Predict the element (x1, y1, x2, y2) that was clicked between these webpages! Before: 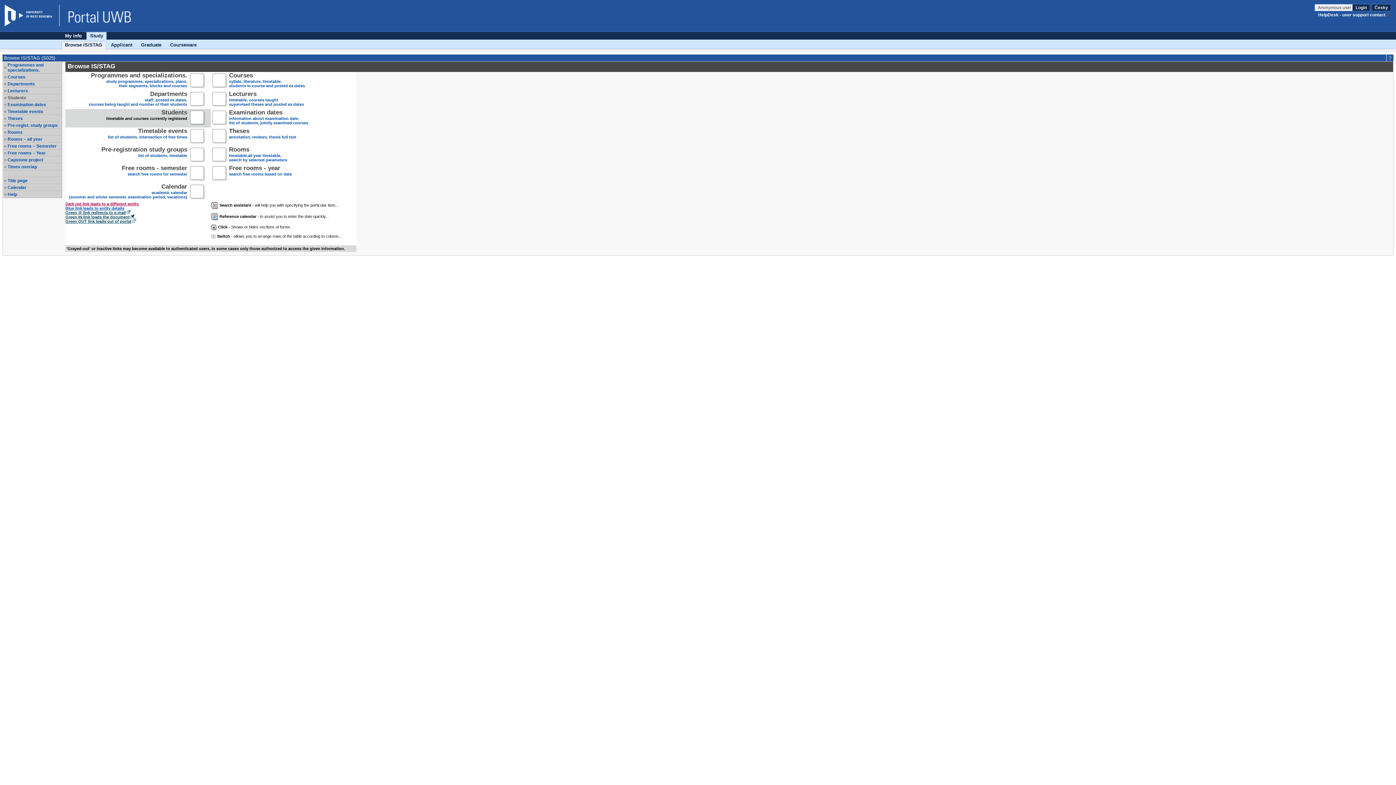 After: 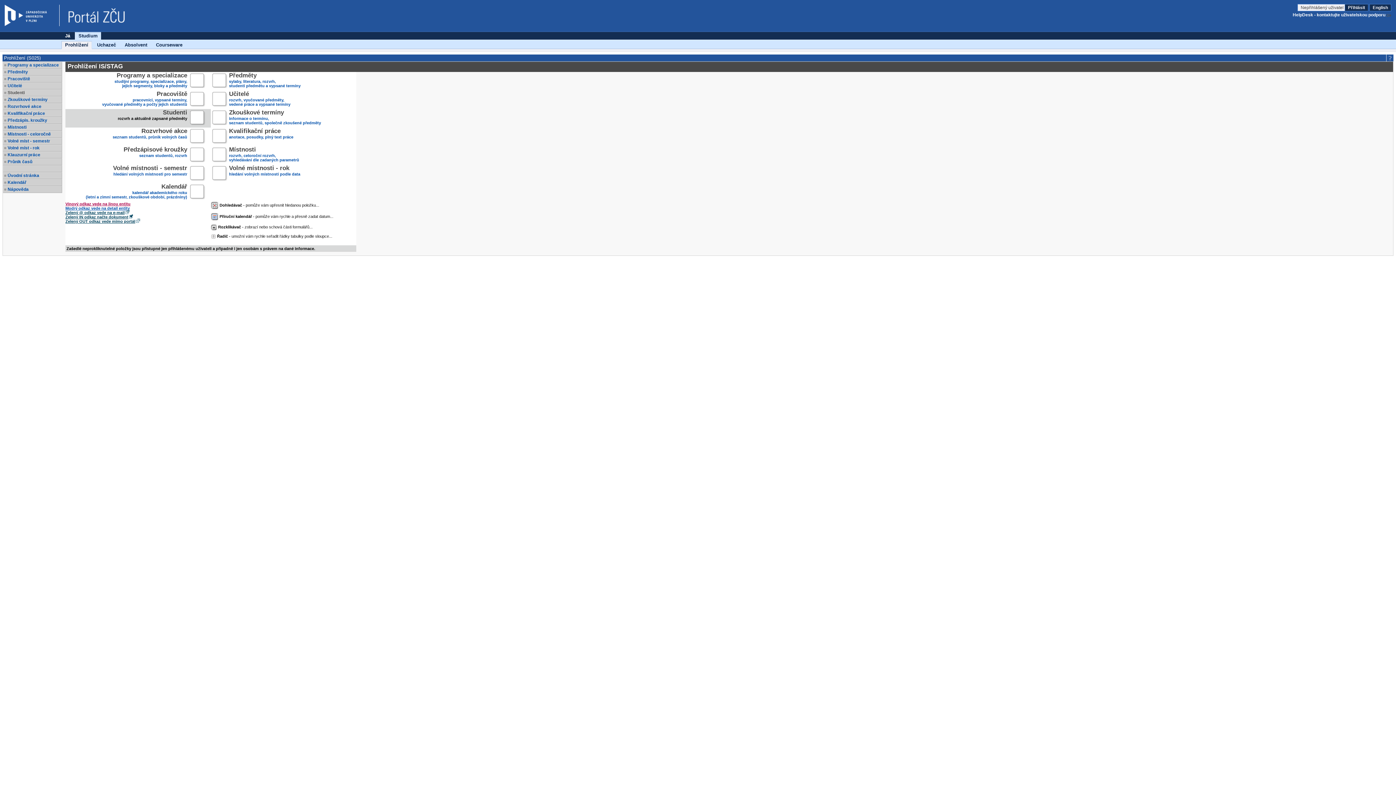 Action: label: Česky bbox: (1371, 4, 1391, 11)